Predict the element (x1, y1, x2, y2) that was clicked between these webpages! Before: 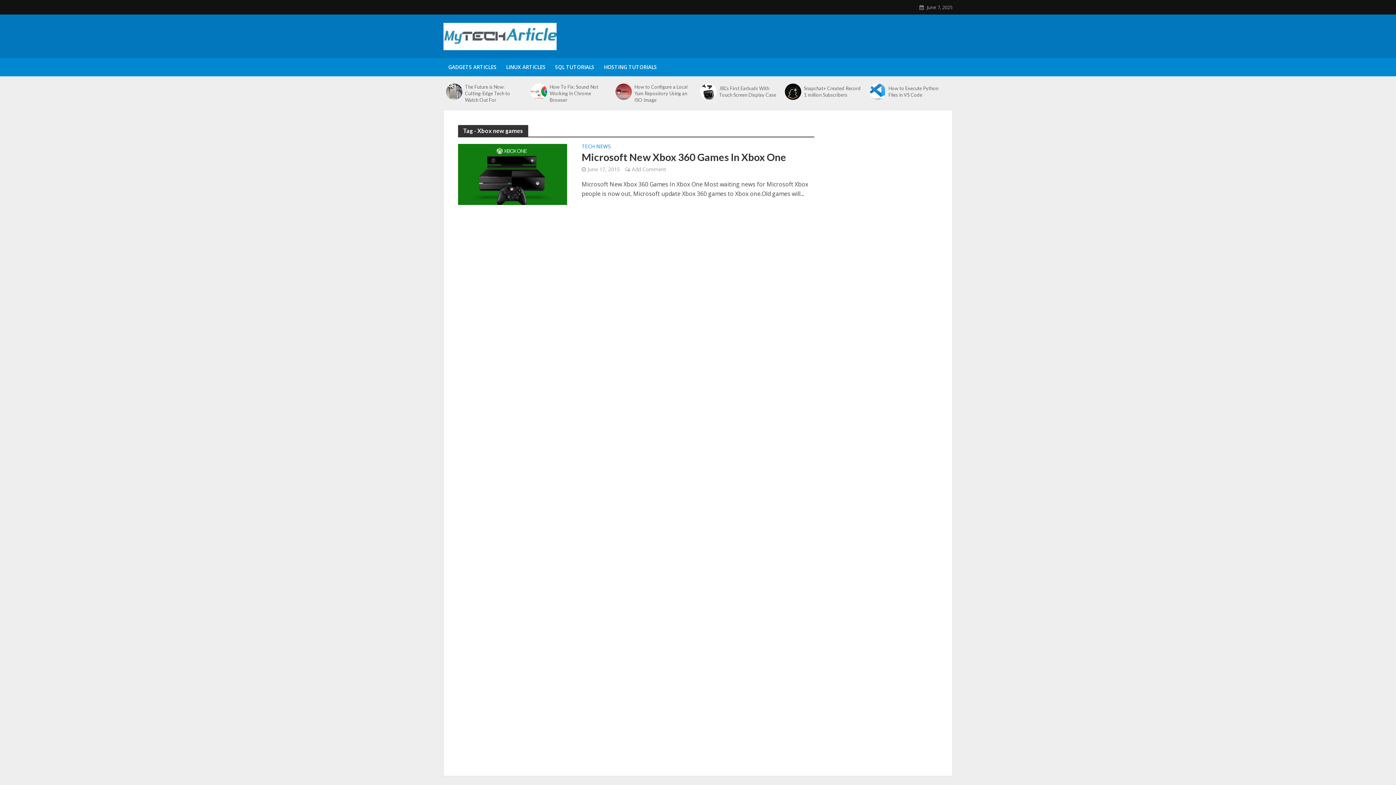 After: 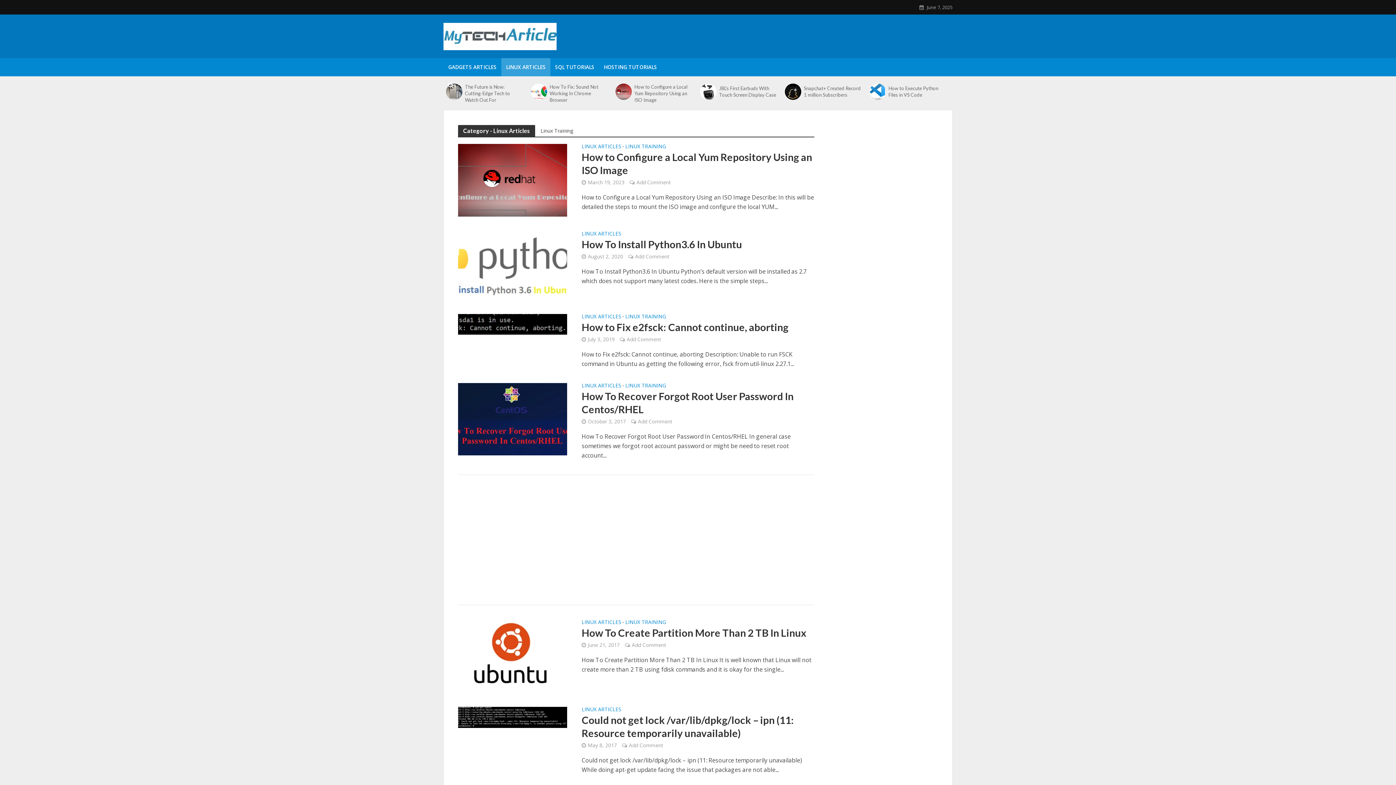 Action: label: LINUX ARTICLES bbox: (501, 58, 550, 76)